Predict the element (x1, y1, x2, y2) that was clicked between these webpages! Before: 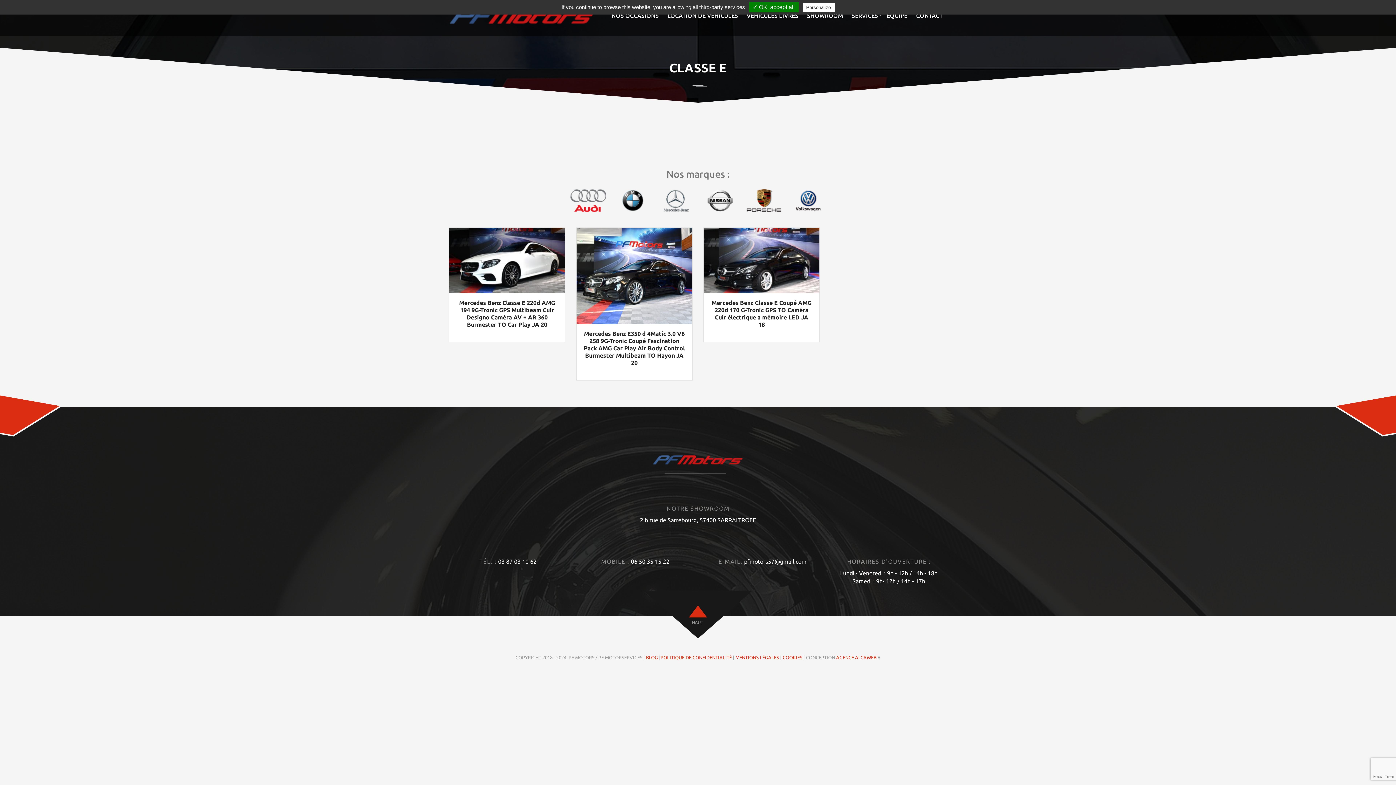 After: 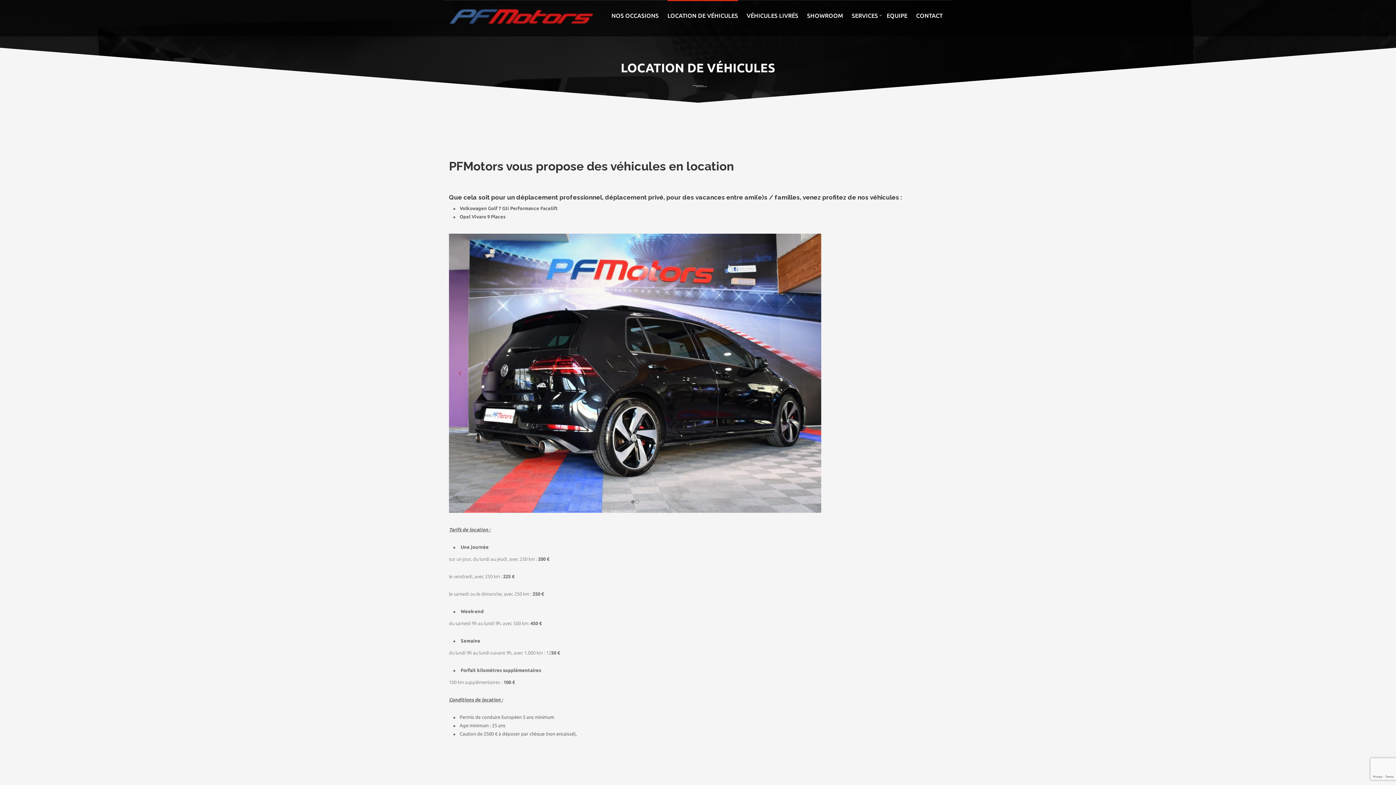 Action: bbox: (667, 0, 738, 31) label: LOCATION DE VÉHICULES